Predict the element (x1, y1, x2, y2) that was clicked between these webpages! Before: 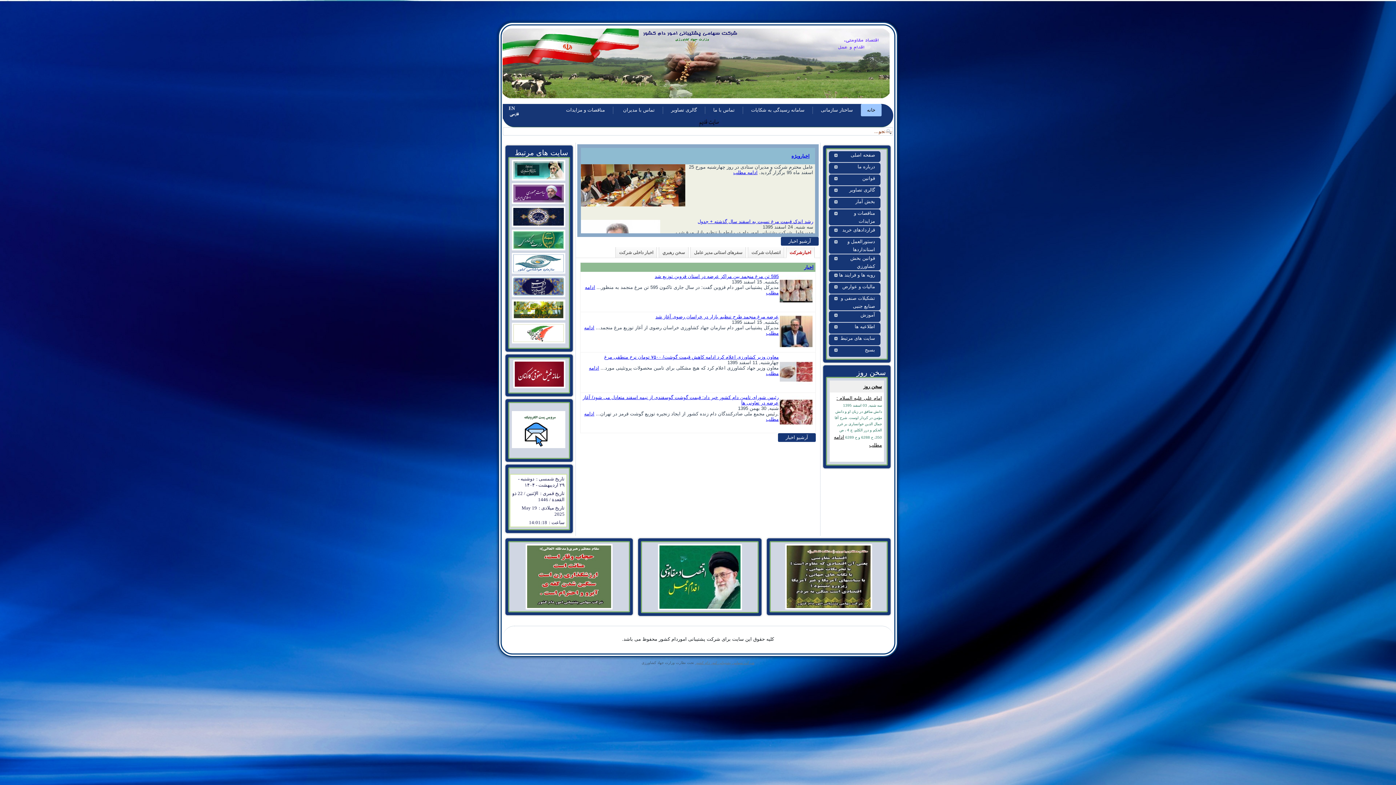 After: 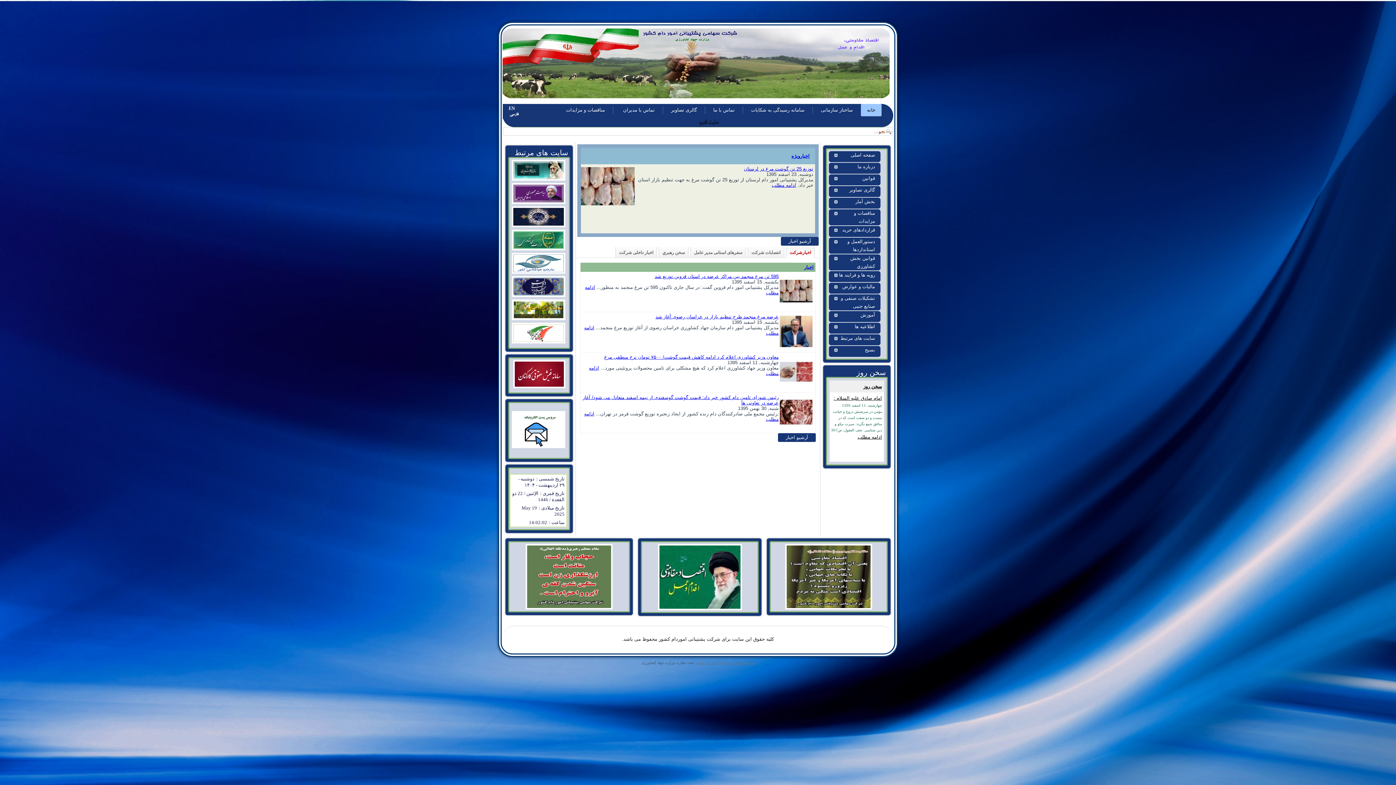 Action: bbox: (513, 411, 565, 448)